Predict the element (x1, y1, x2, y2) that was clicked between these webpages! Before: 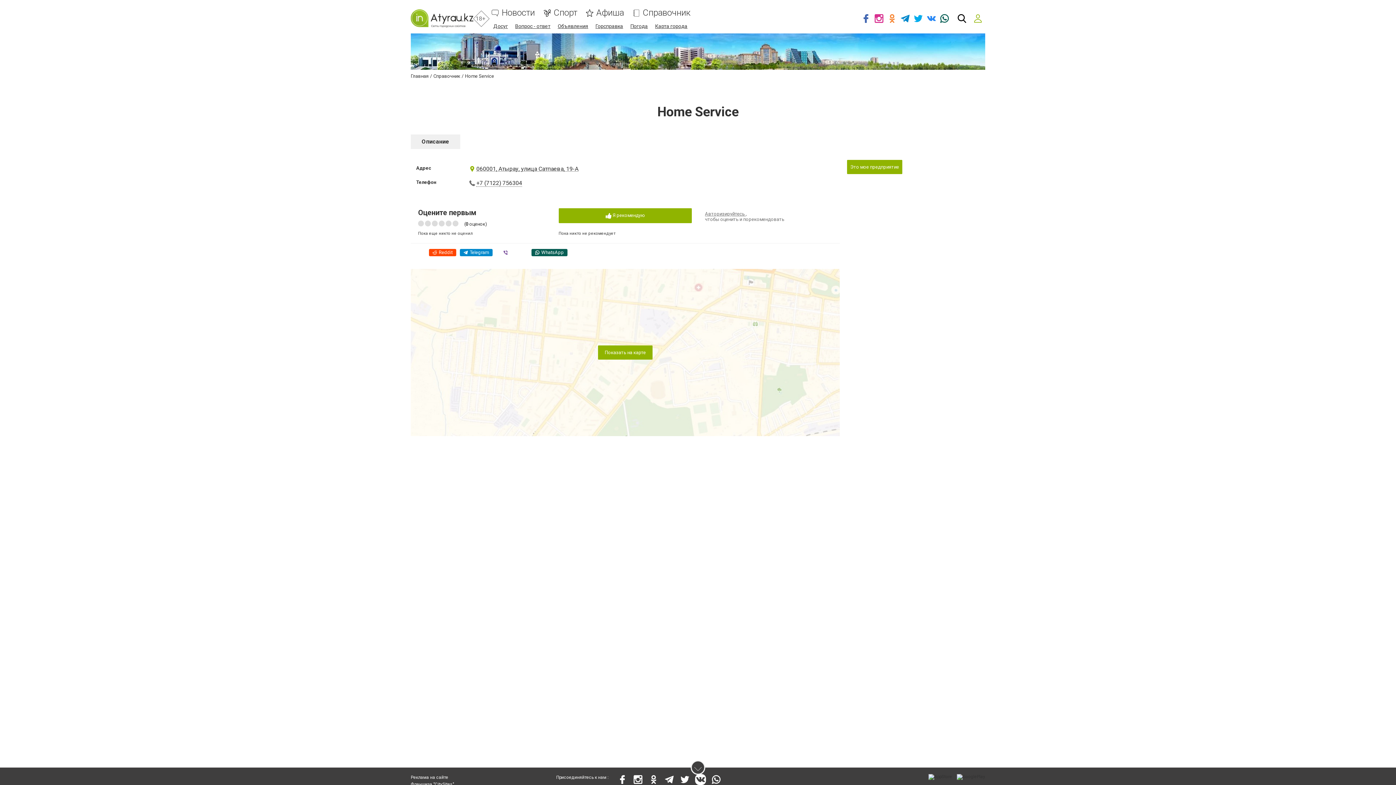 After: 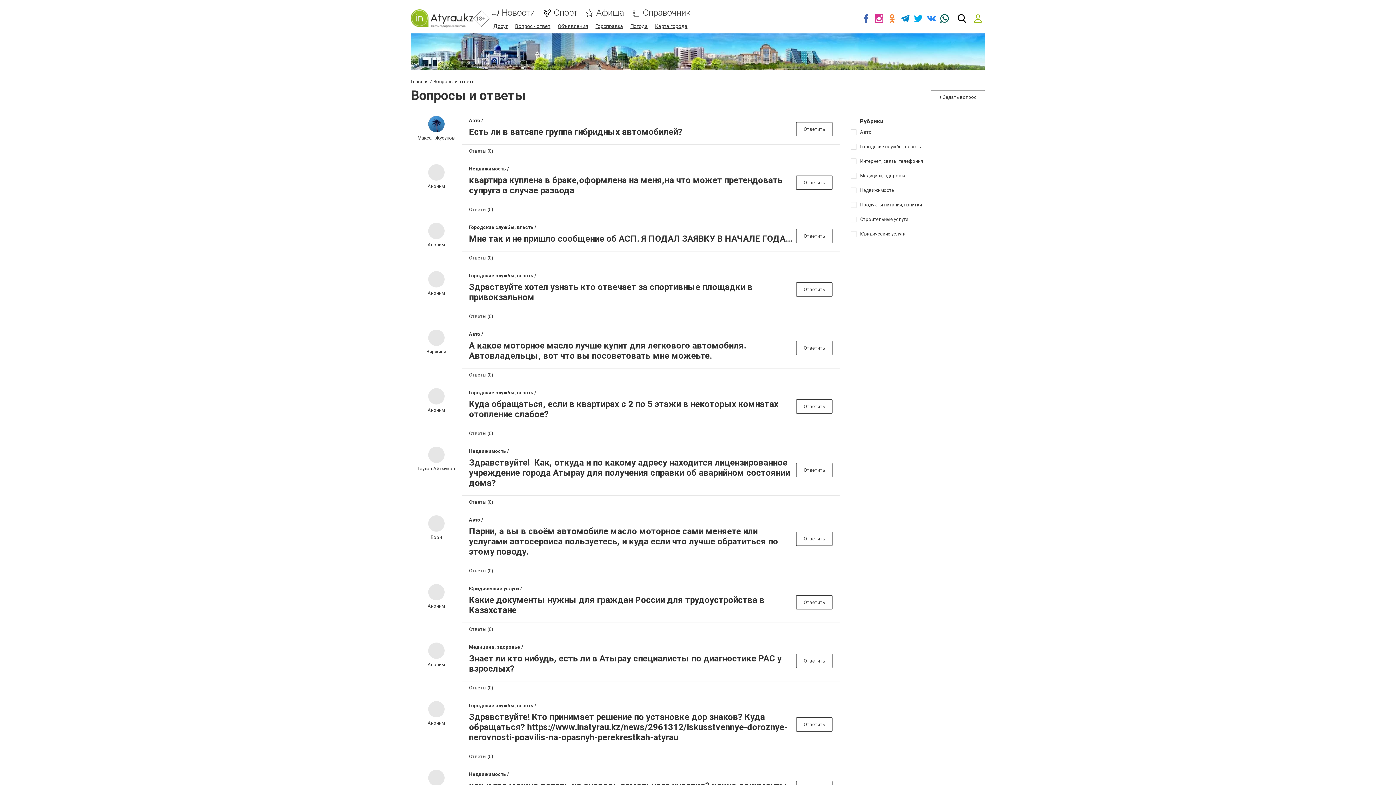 Action: label: Вопрос - ответ bbox: (515, 23, 550, 29)